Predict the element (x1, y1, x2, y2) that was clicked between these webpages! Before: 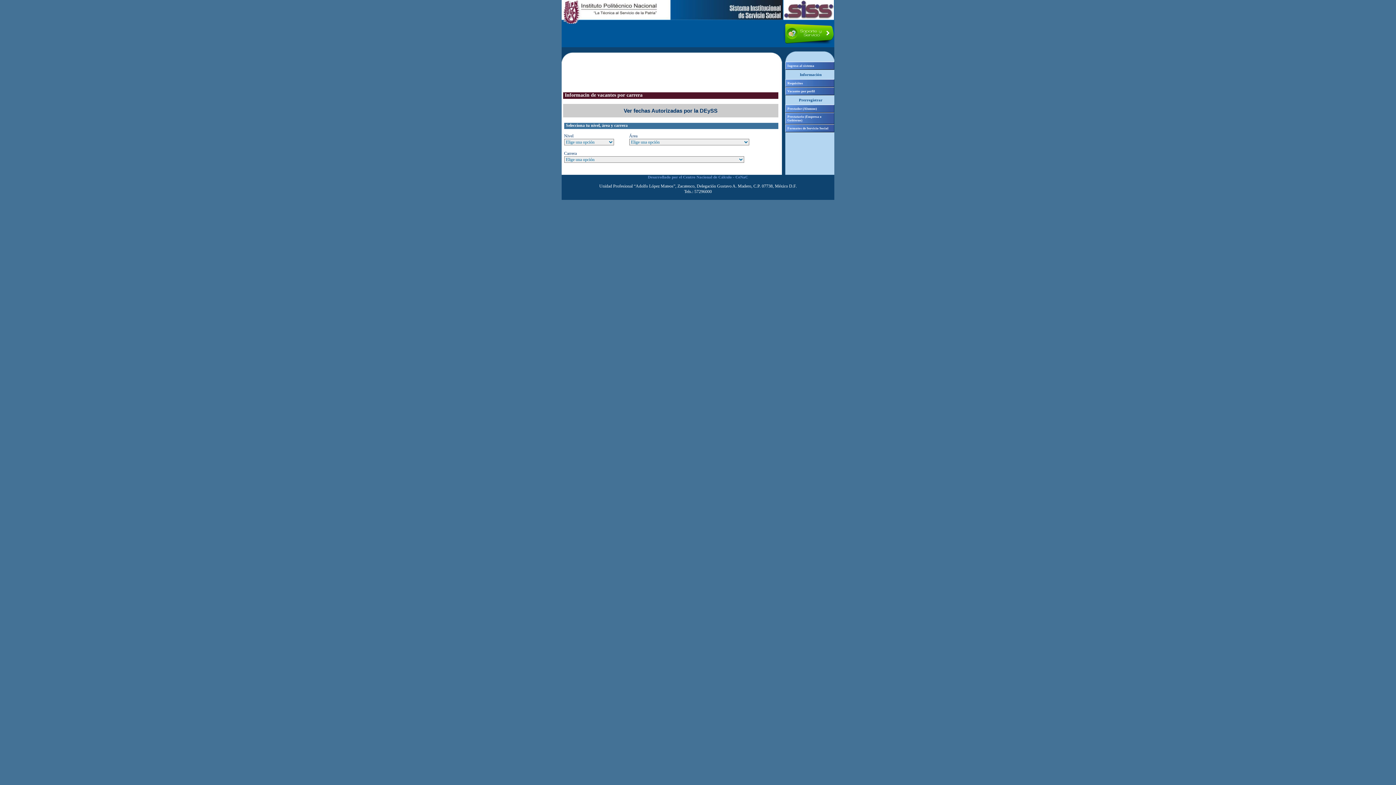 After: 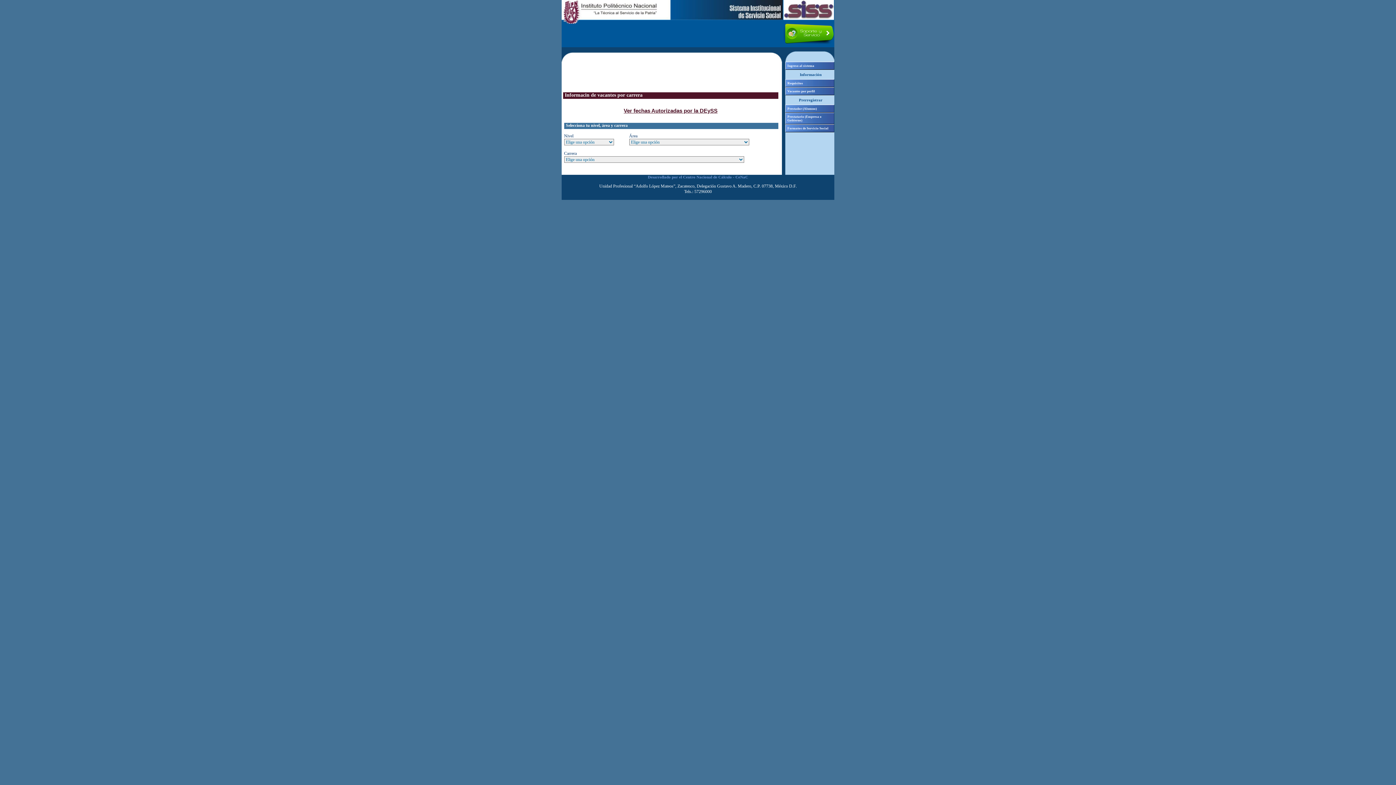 Action: label: Ver fechas Autorizadas por la DEySS bbox: (563, 104, 778, 117)